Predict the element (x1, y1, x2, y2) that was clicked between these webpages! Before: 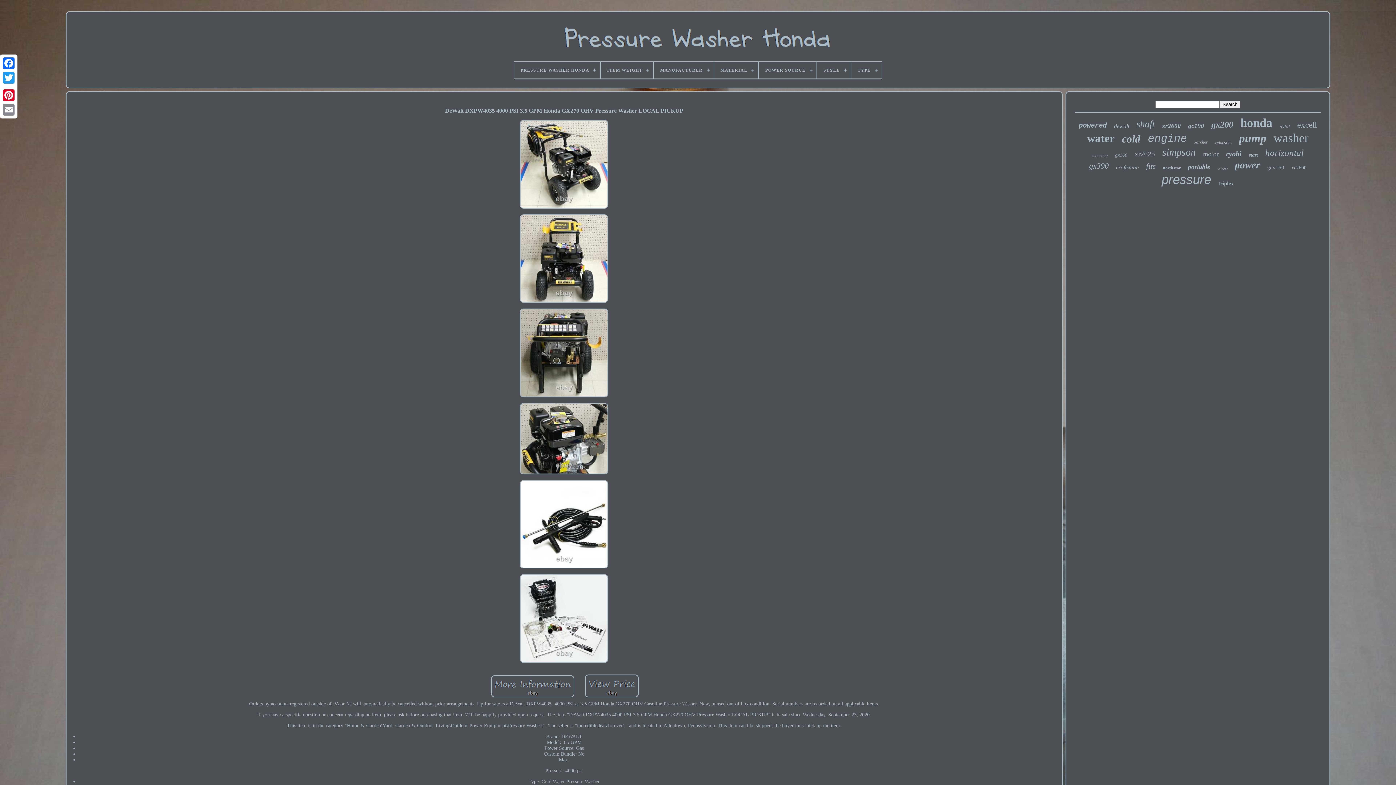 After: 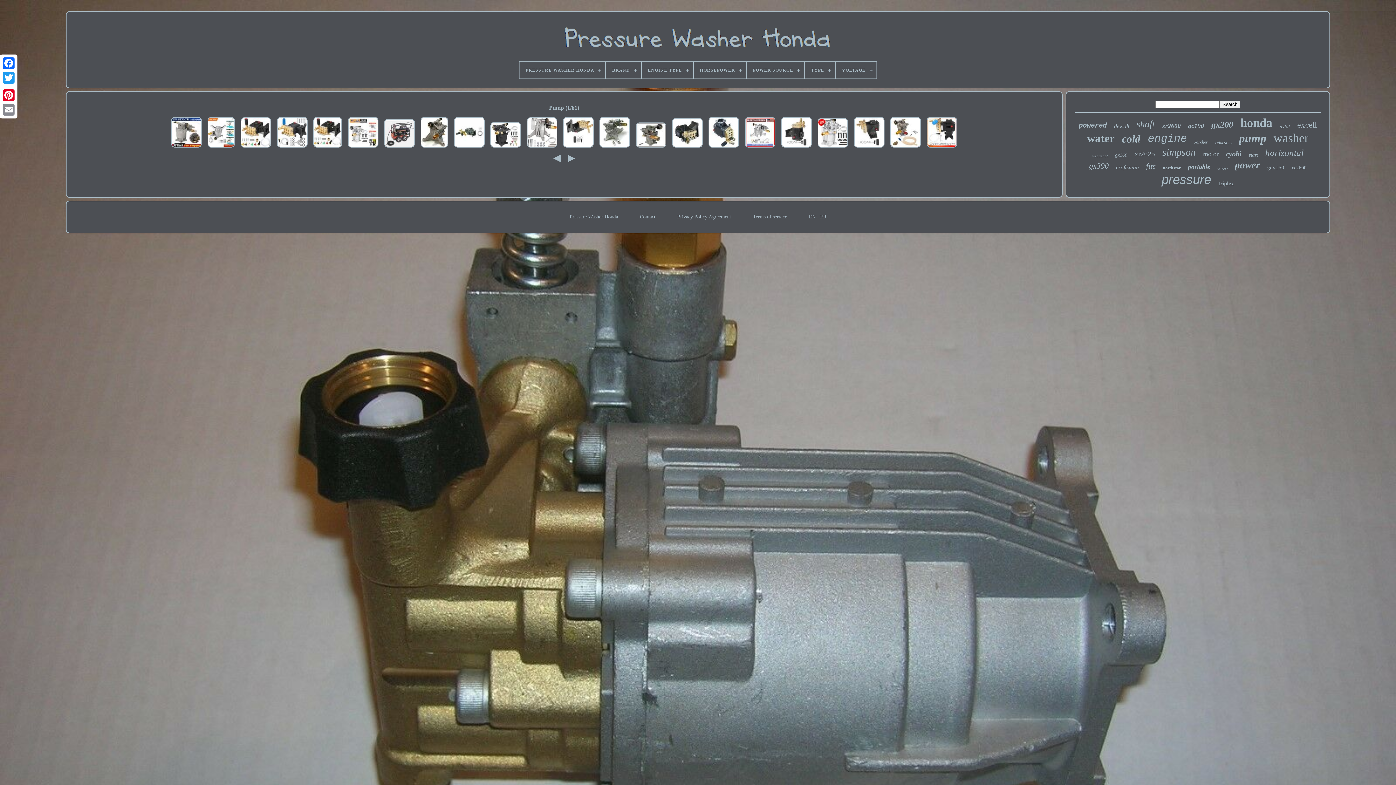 Action: label: pump bbox: (1239, 131, 1266, 145)